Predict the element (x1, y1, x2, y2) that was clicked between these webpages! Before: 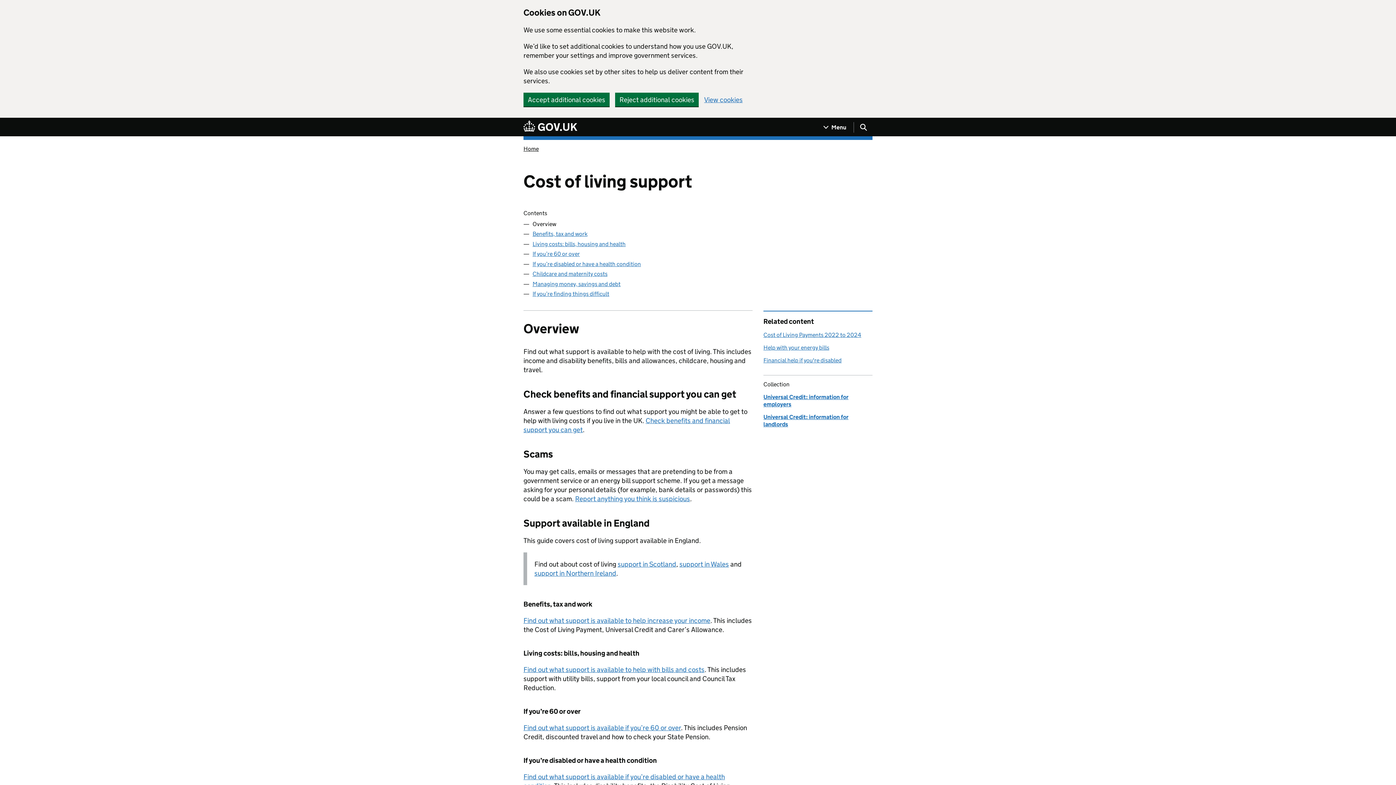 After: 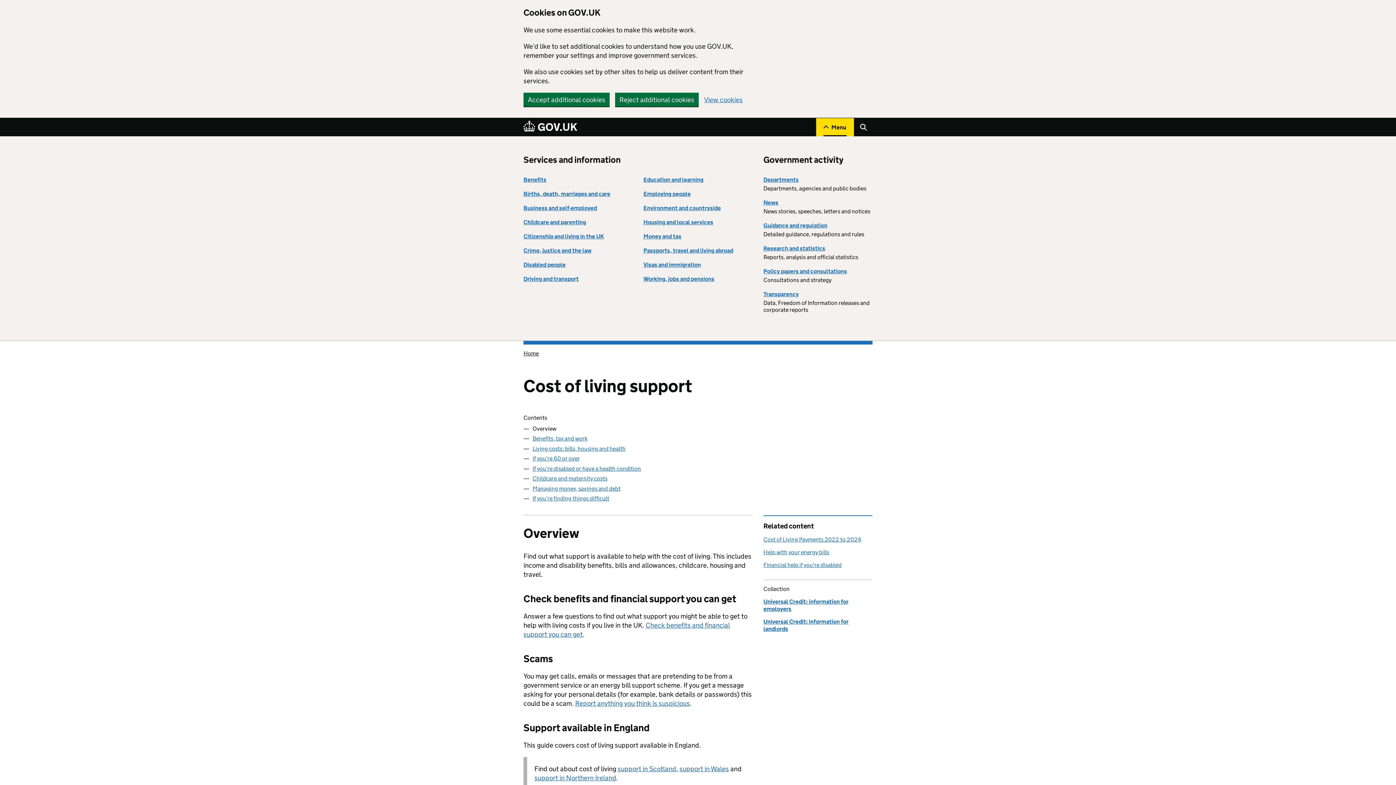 Action: bbox: (816, 118, 854, 136) label: Show navigation menu